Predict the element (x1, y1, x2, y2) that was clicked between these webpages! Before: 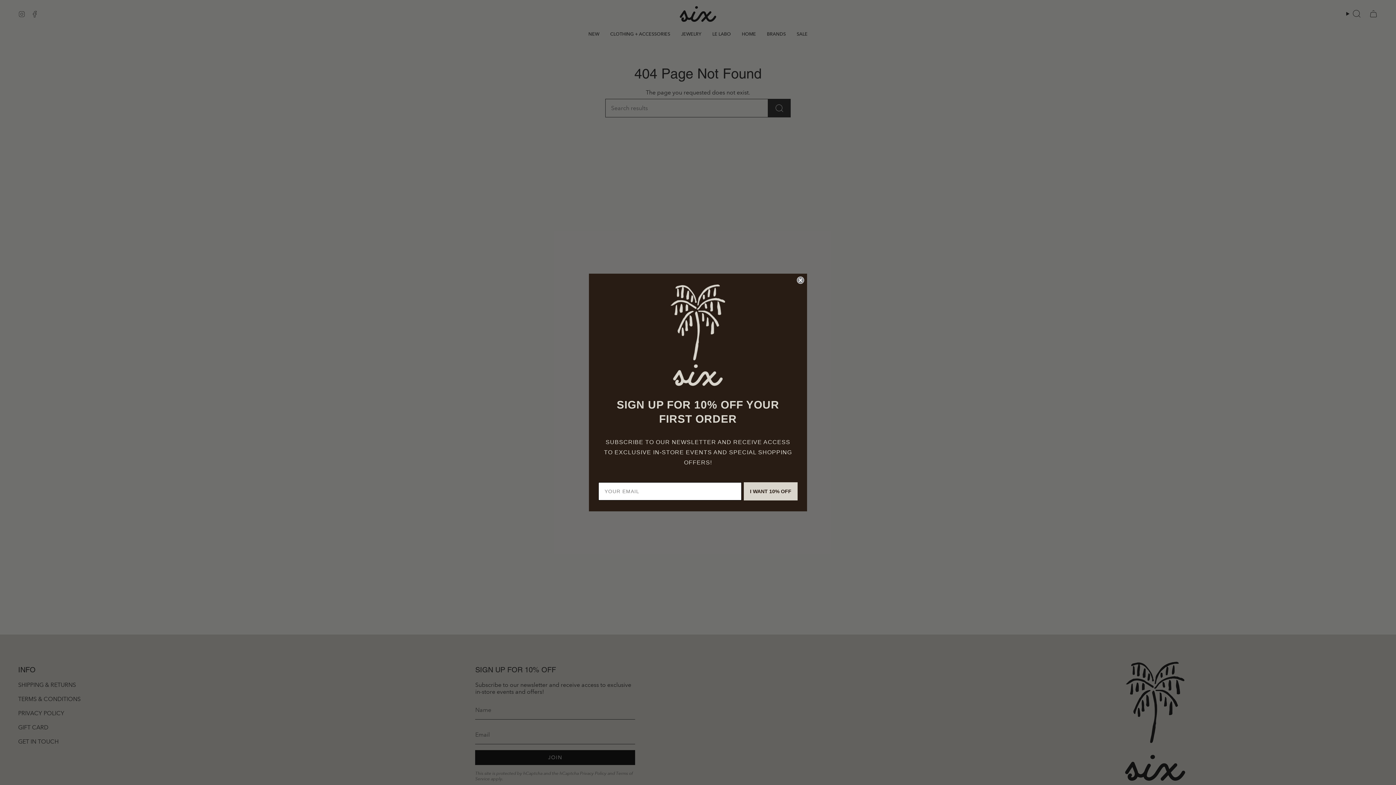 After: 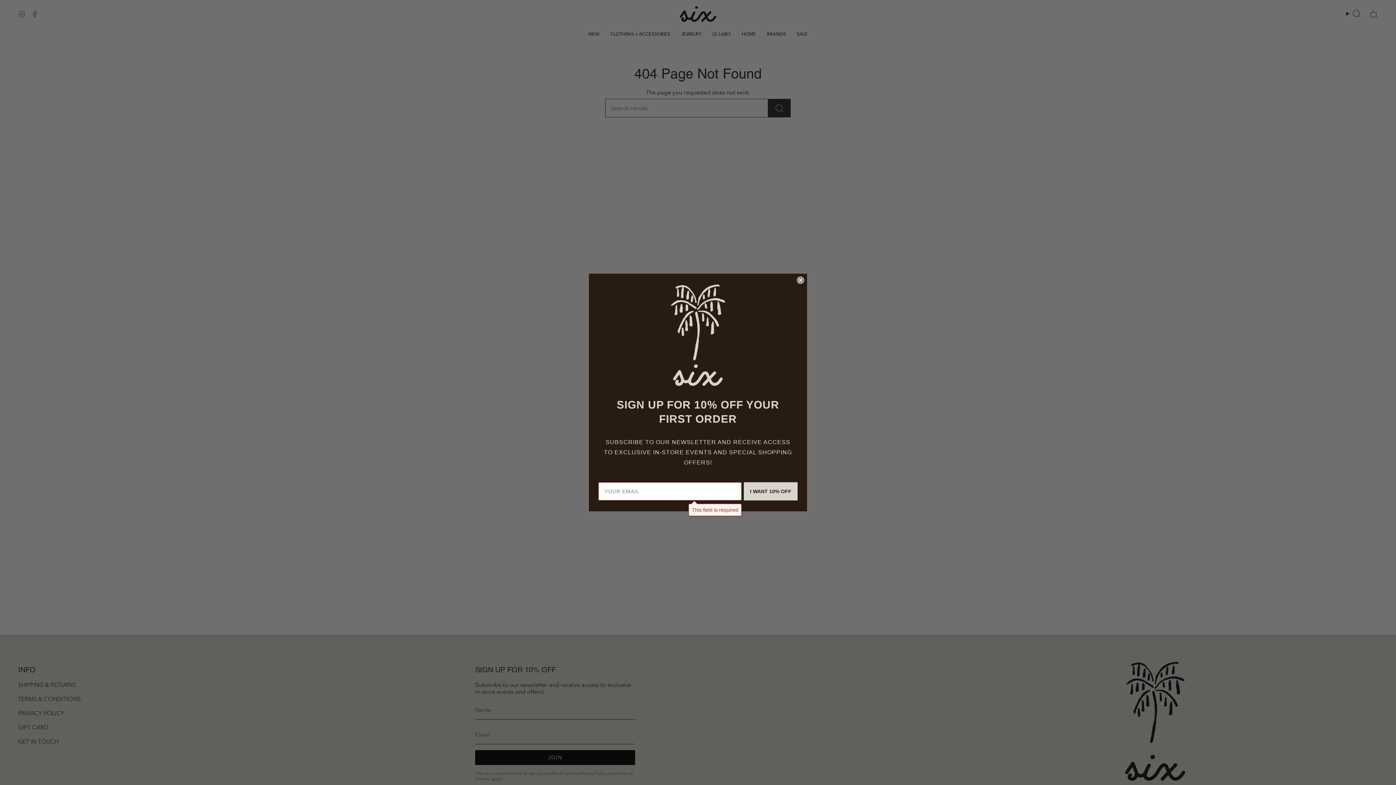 Action: bbox: (744, 486, 797, 504) label: I WANT 10% OFF